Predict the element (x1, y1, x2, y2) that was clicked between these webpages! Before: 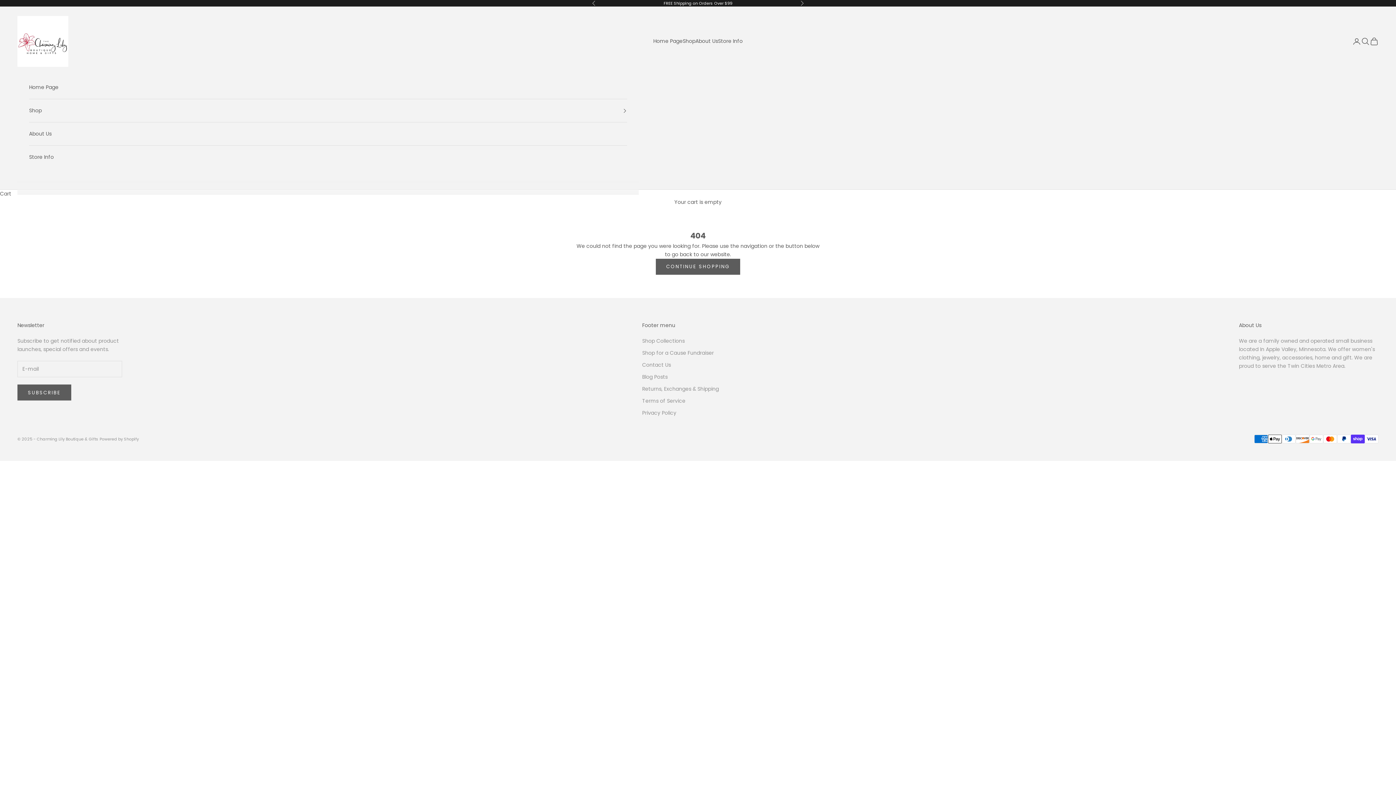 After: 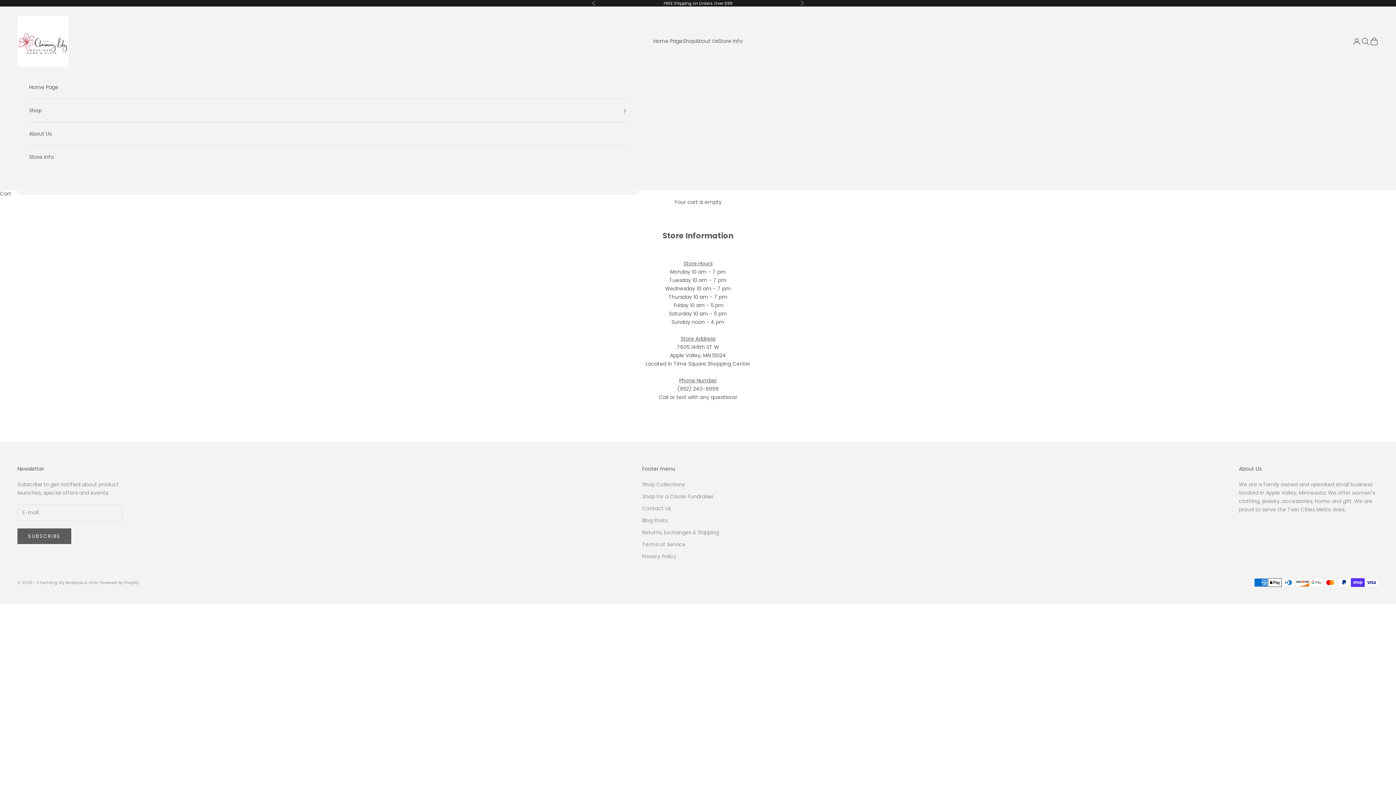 Action: label: Store Info bbox: (29, 145, 627, 168)